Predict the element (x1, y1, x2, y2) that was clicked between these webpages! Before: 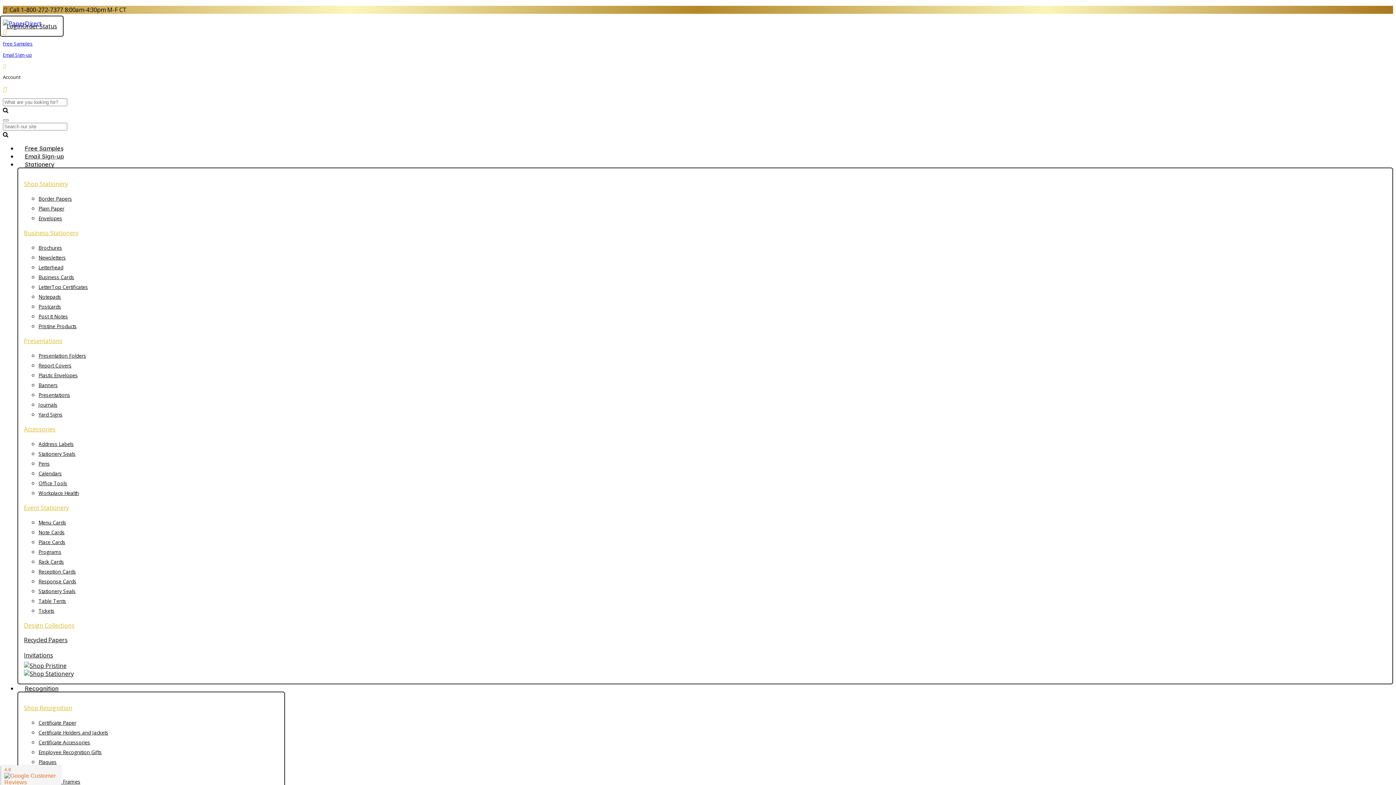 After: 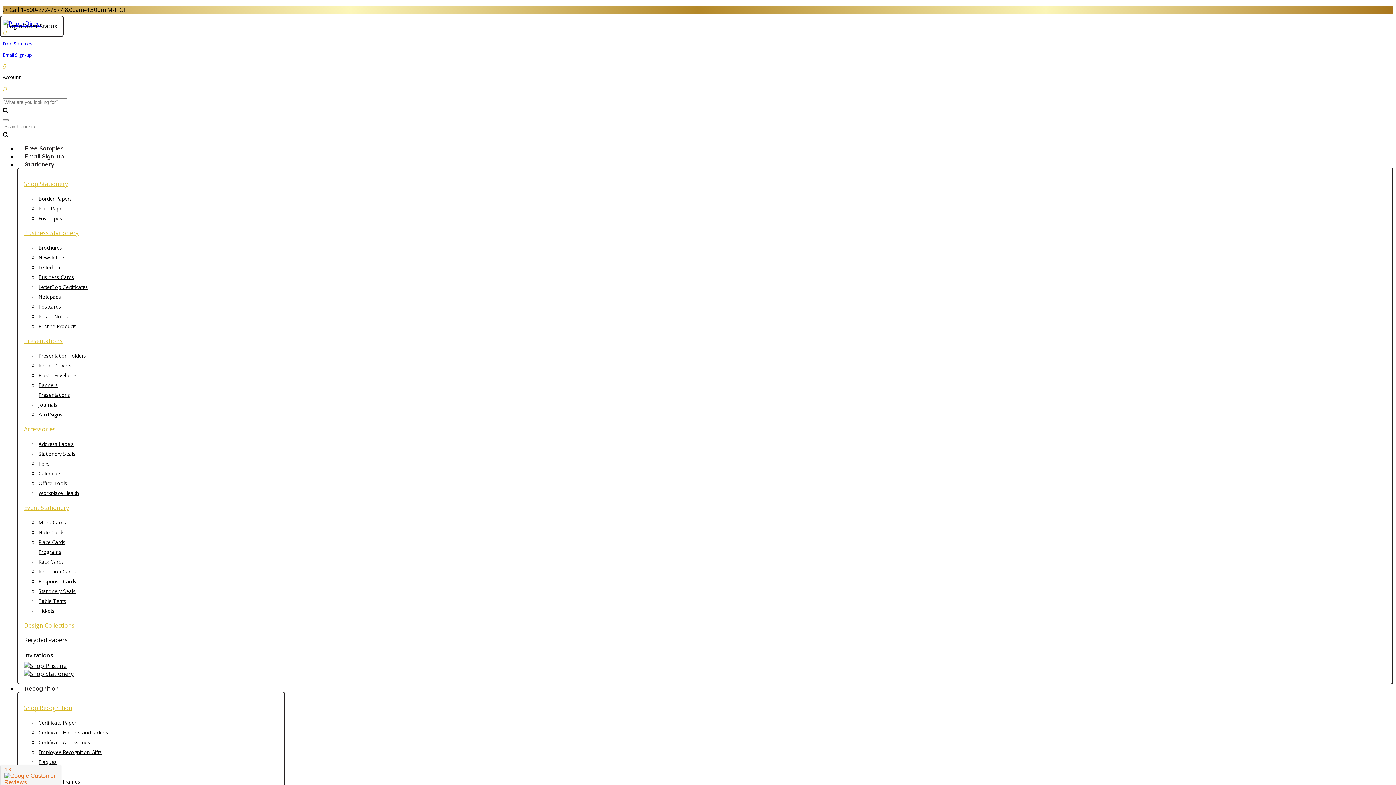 Action: bbox: (38, 758, 56, 765) label: Plaques